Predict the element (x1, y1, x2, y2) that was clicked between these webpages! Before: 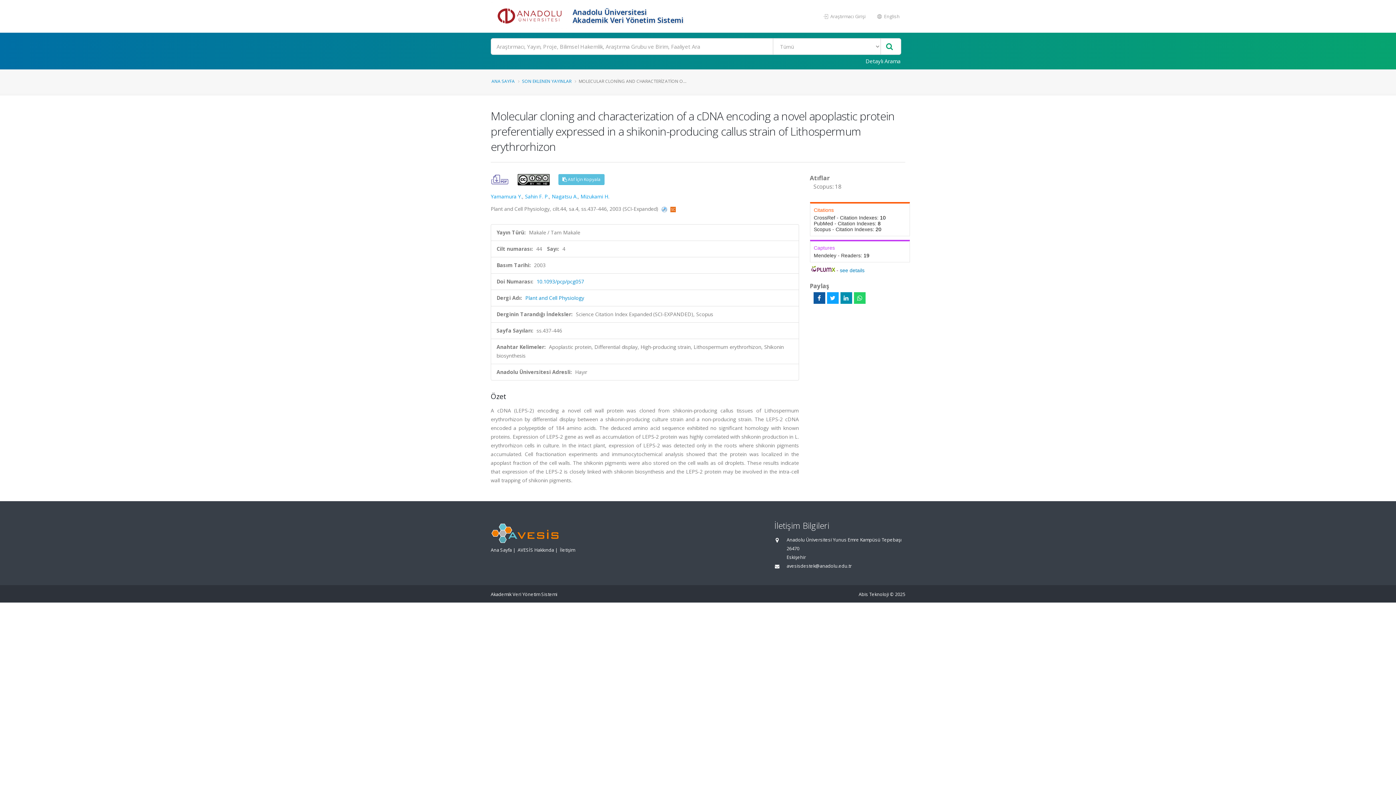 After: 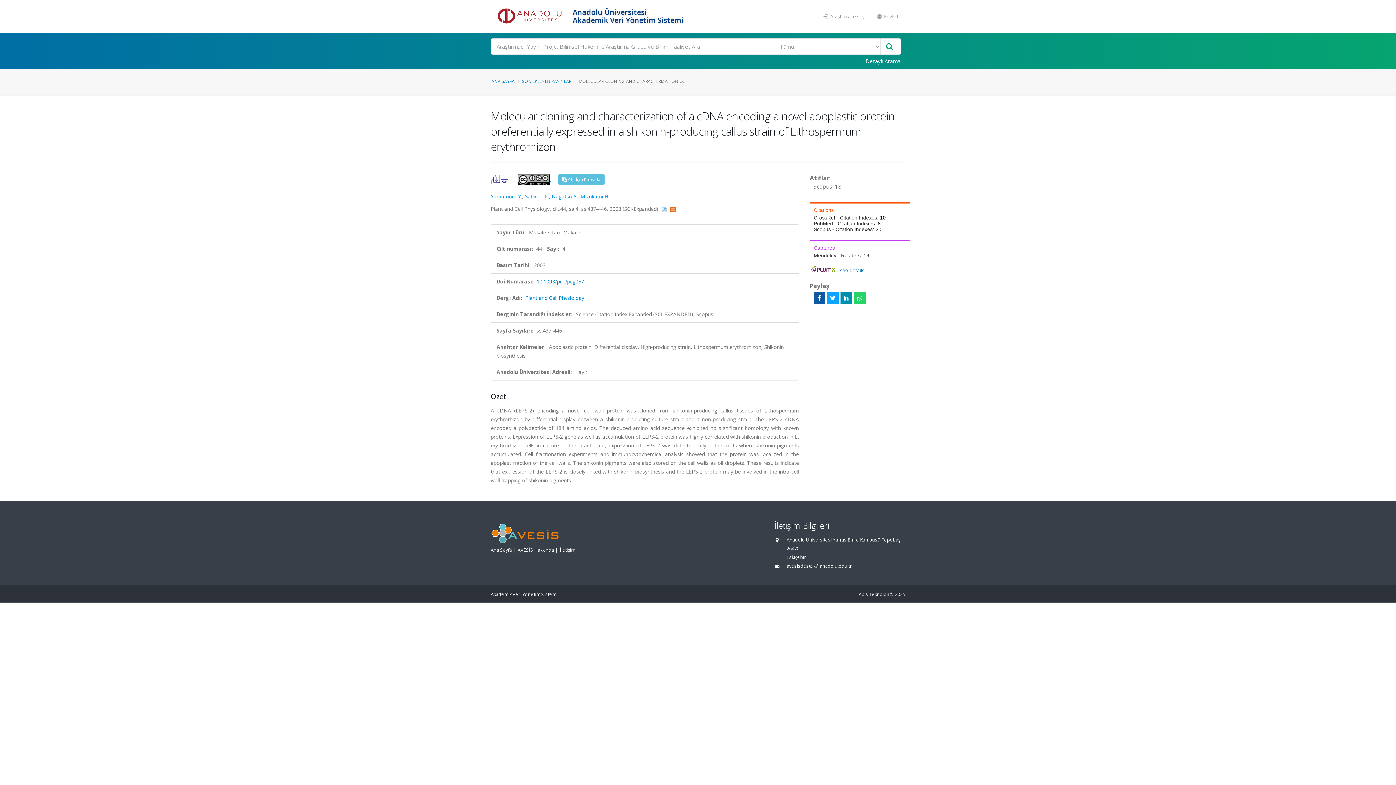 Action: label:   bbox: (517, 175, 551, 182)